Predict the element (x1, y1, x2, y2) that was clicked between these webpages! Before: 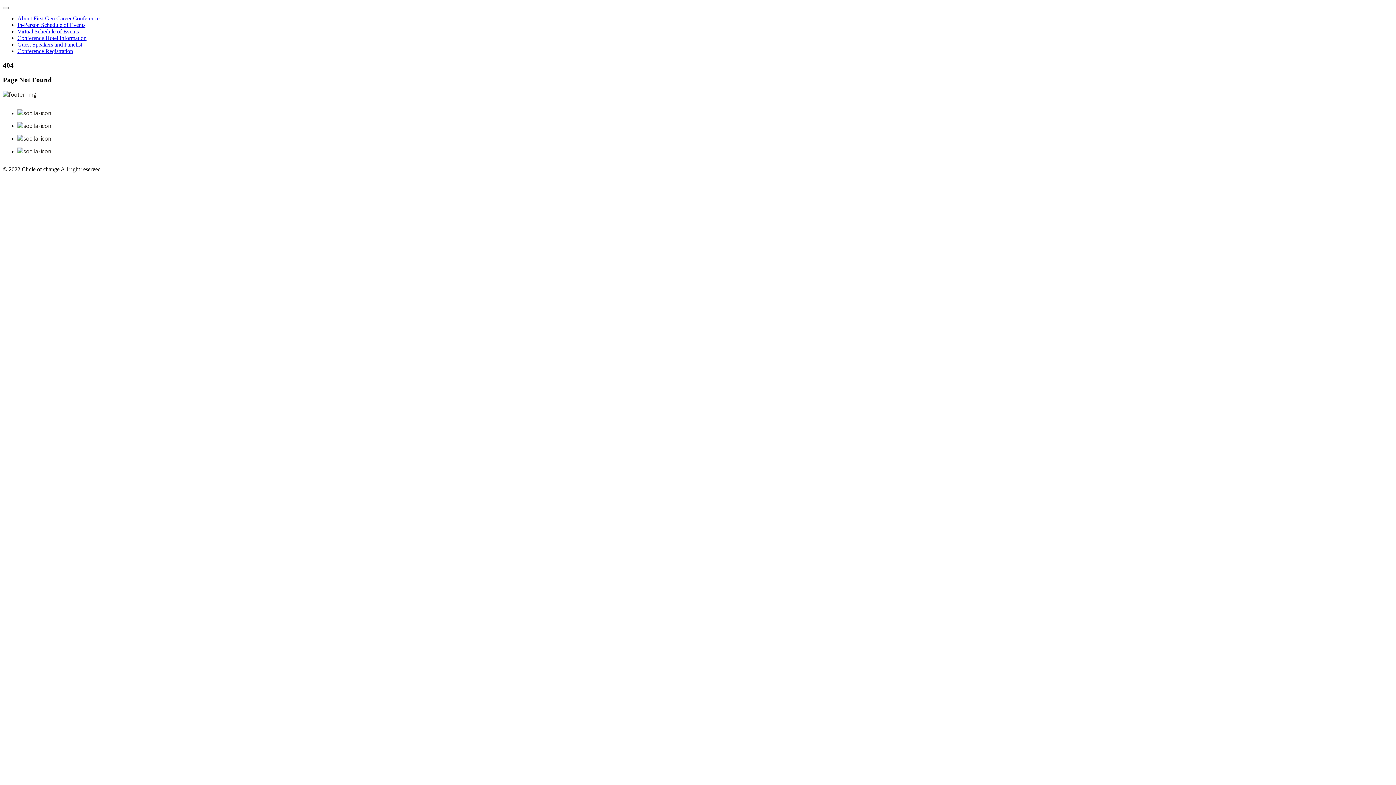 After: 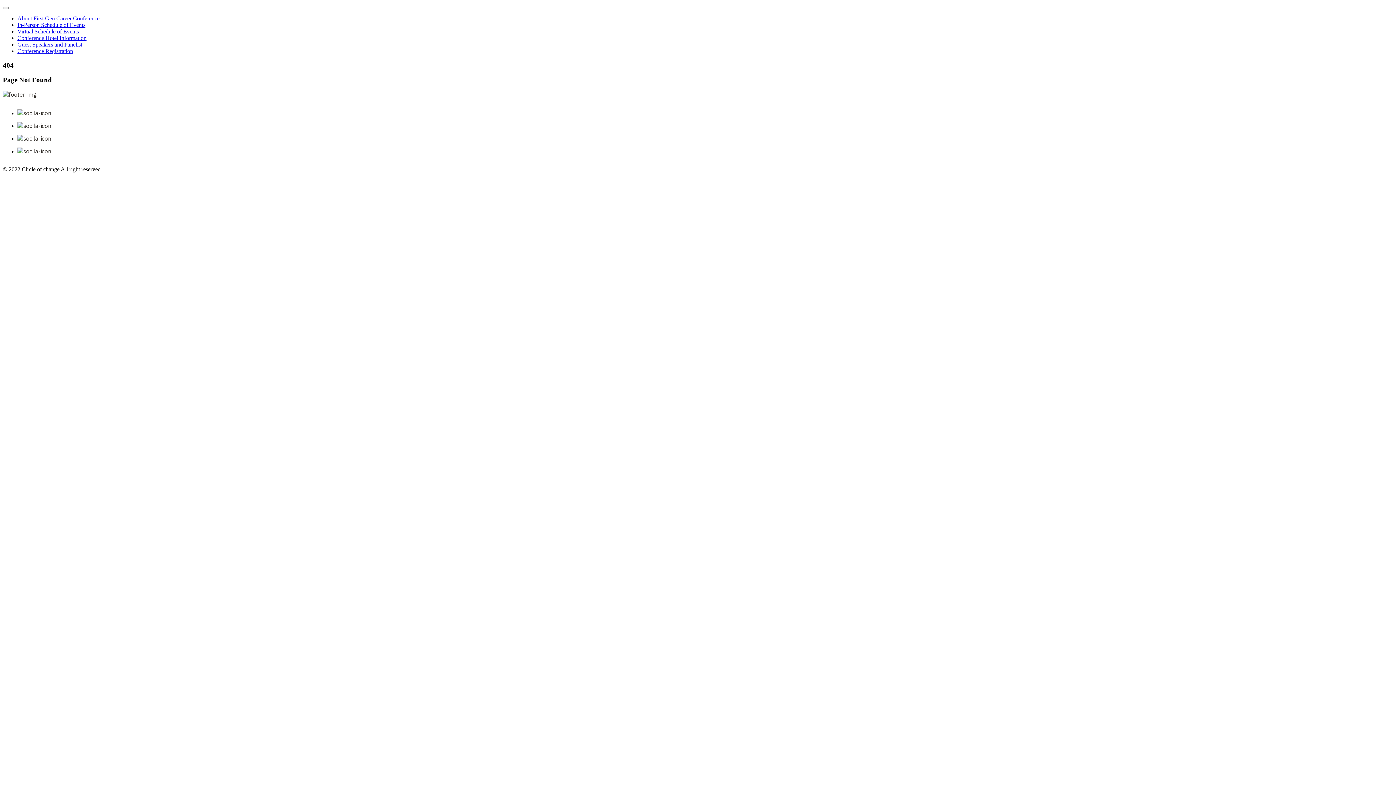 Action: bbox: (17, 134, 51, 142)